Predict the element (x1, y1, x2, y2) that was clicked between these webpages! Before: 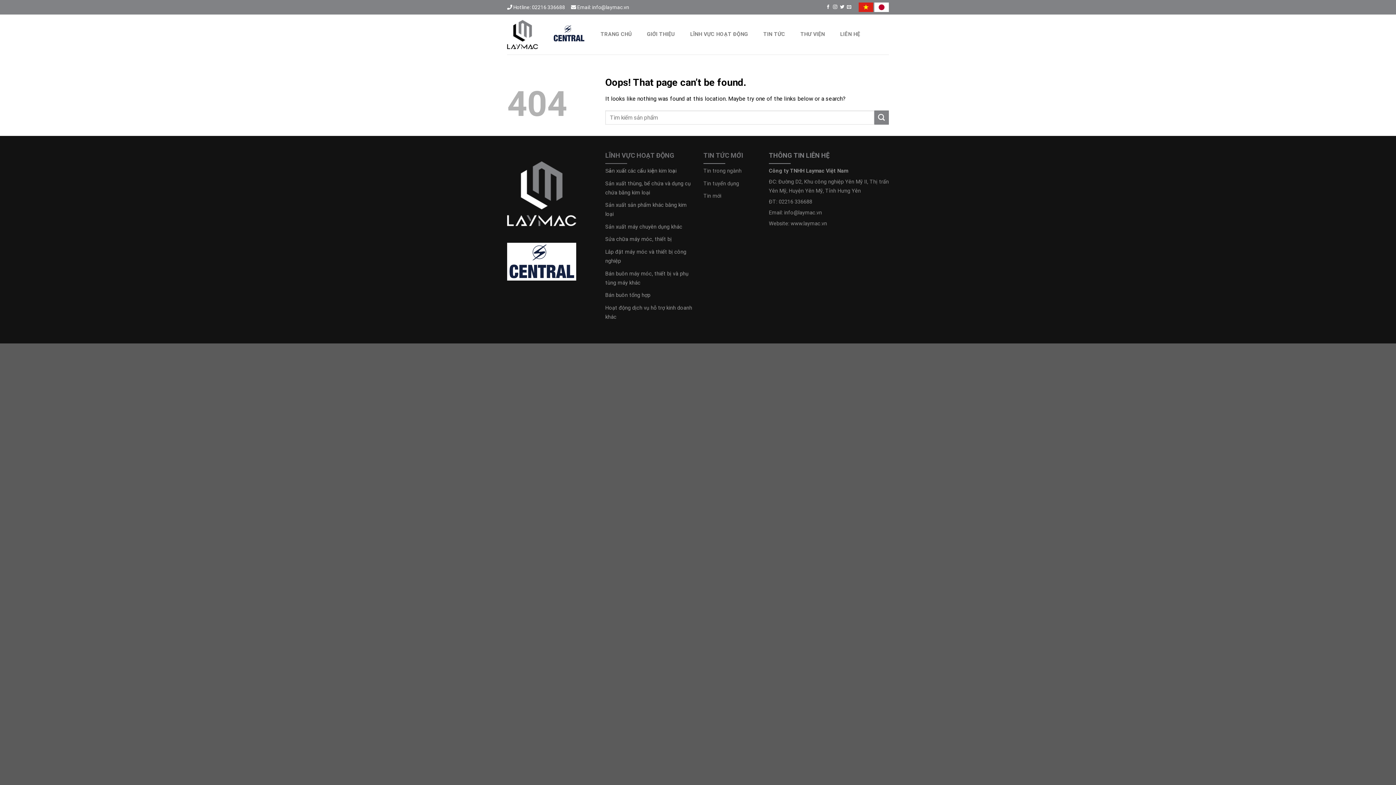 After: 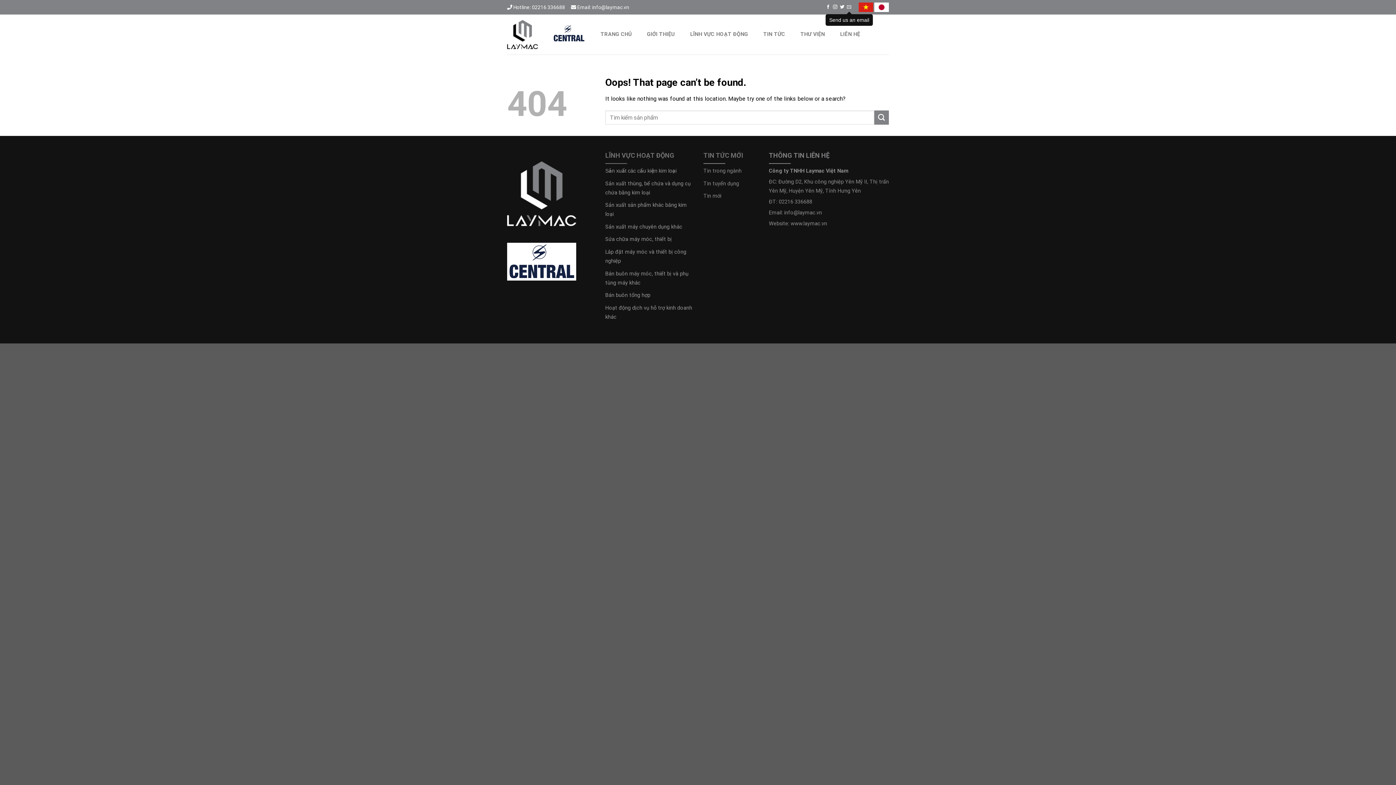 Action: label: Send us an email bbox: (847, 4, 851, 9)